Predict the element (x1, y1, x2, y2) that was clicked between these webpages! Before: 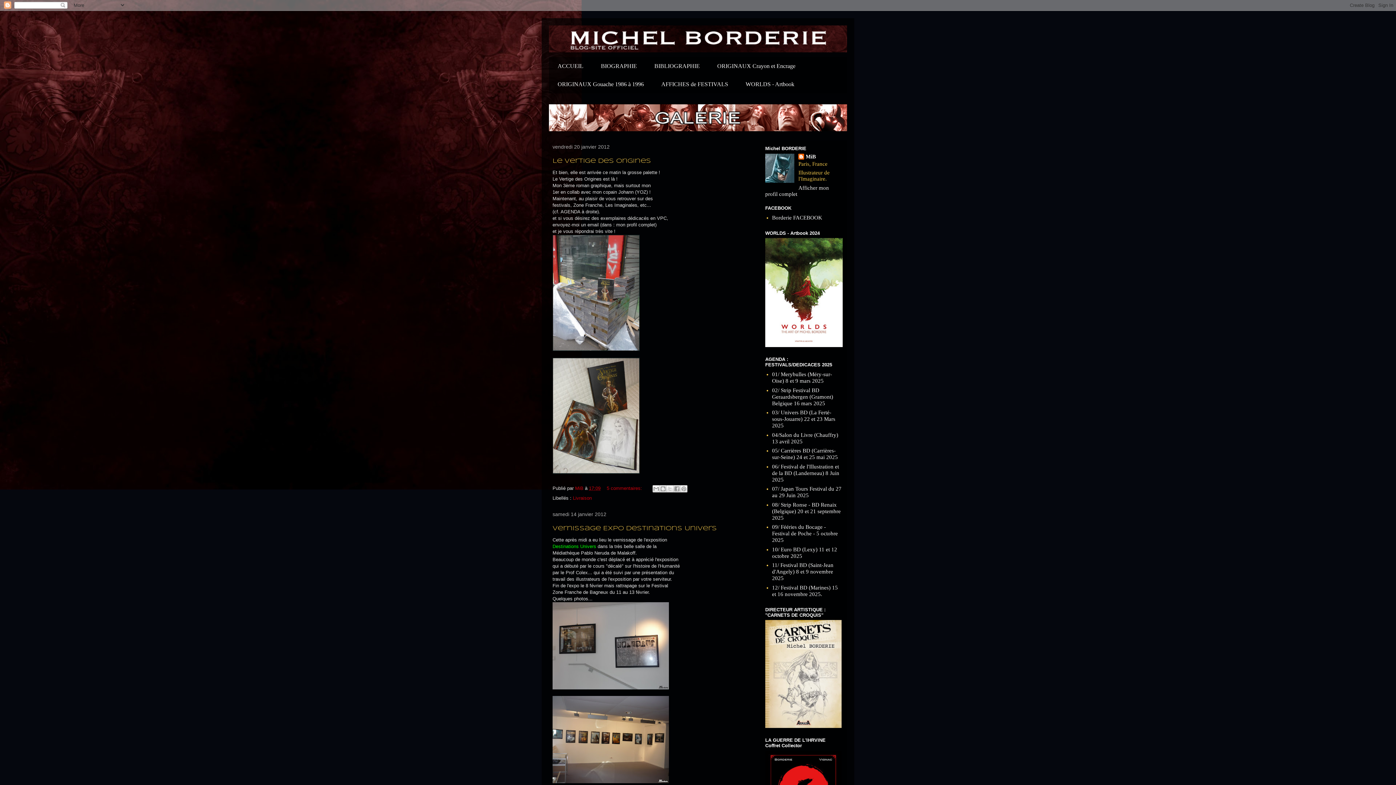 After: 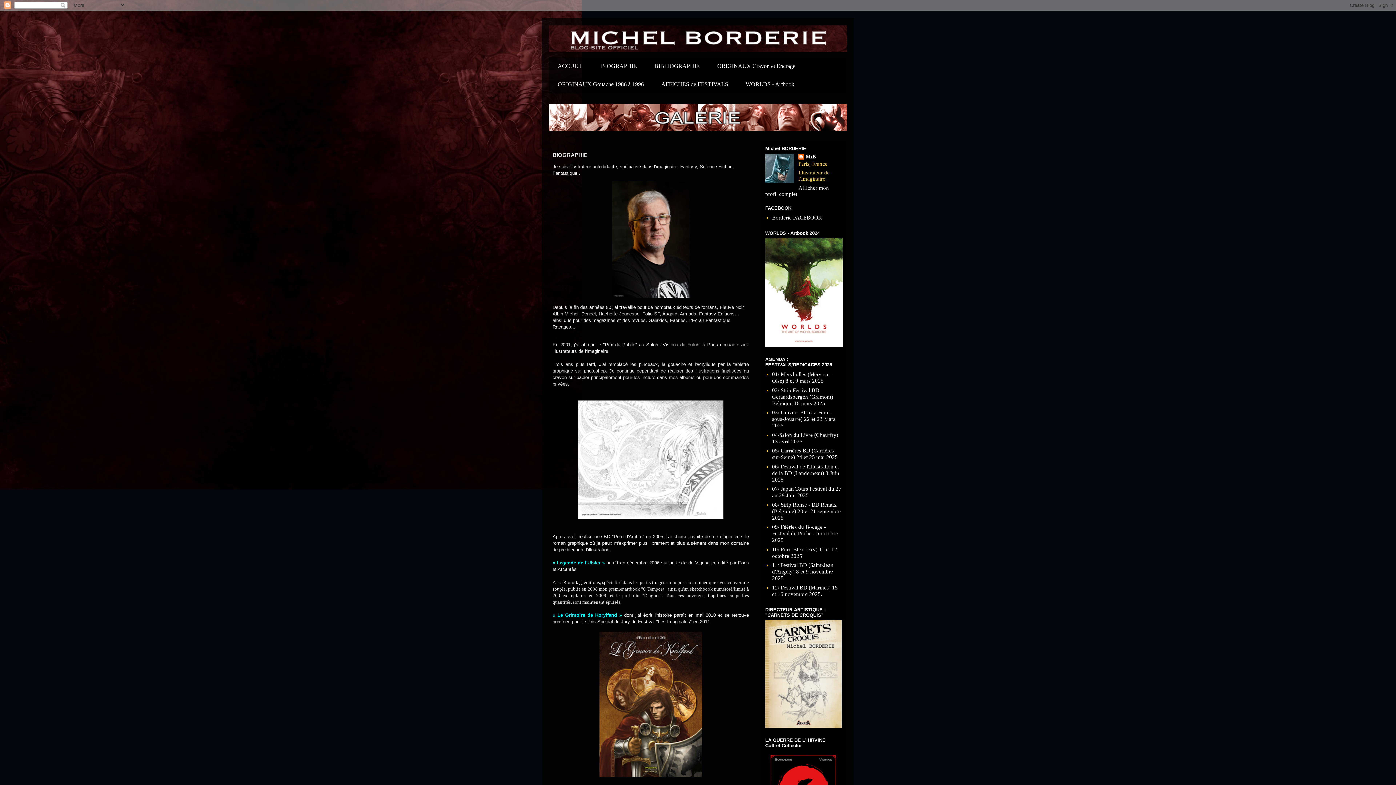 Action: bbox: (592, 57, 645, 75) label: BIOGRAPHIE